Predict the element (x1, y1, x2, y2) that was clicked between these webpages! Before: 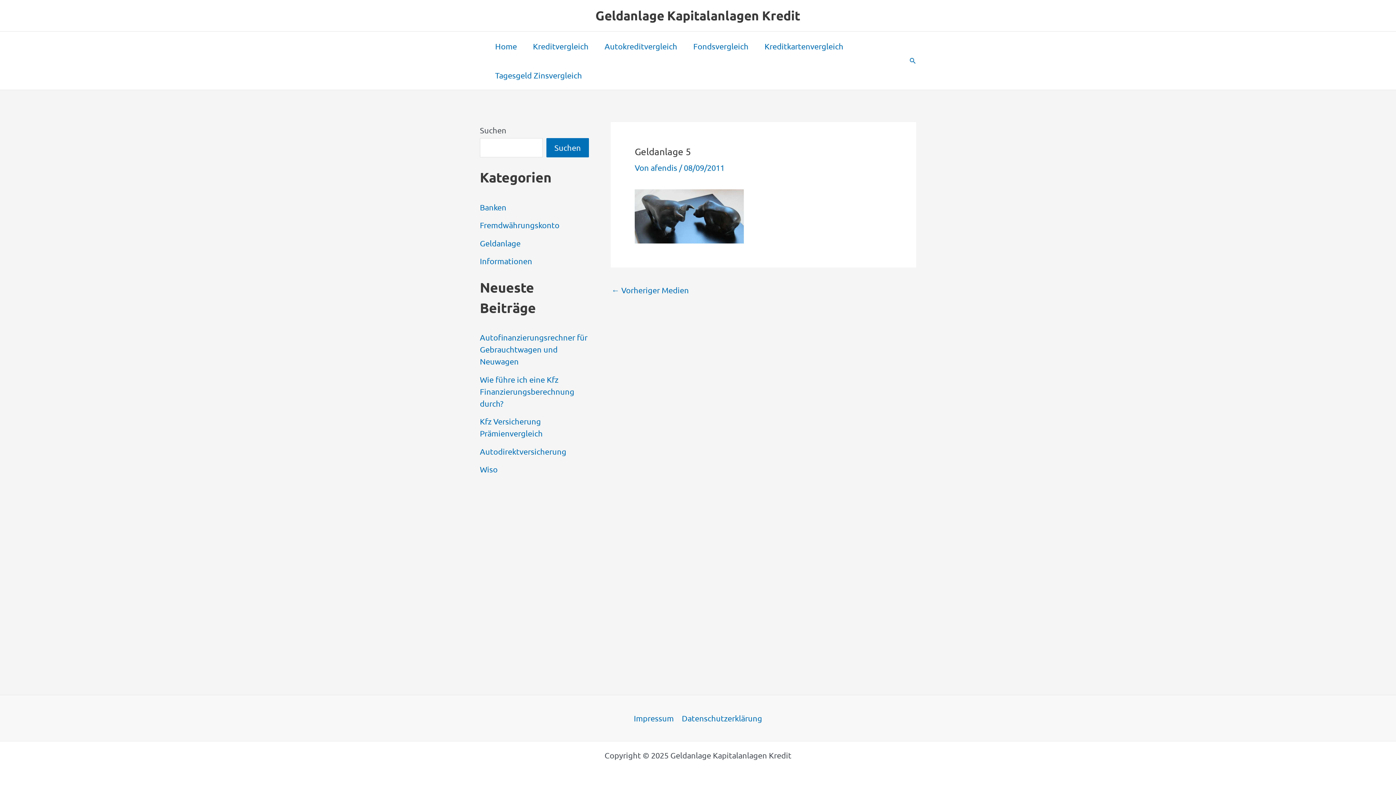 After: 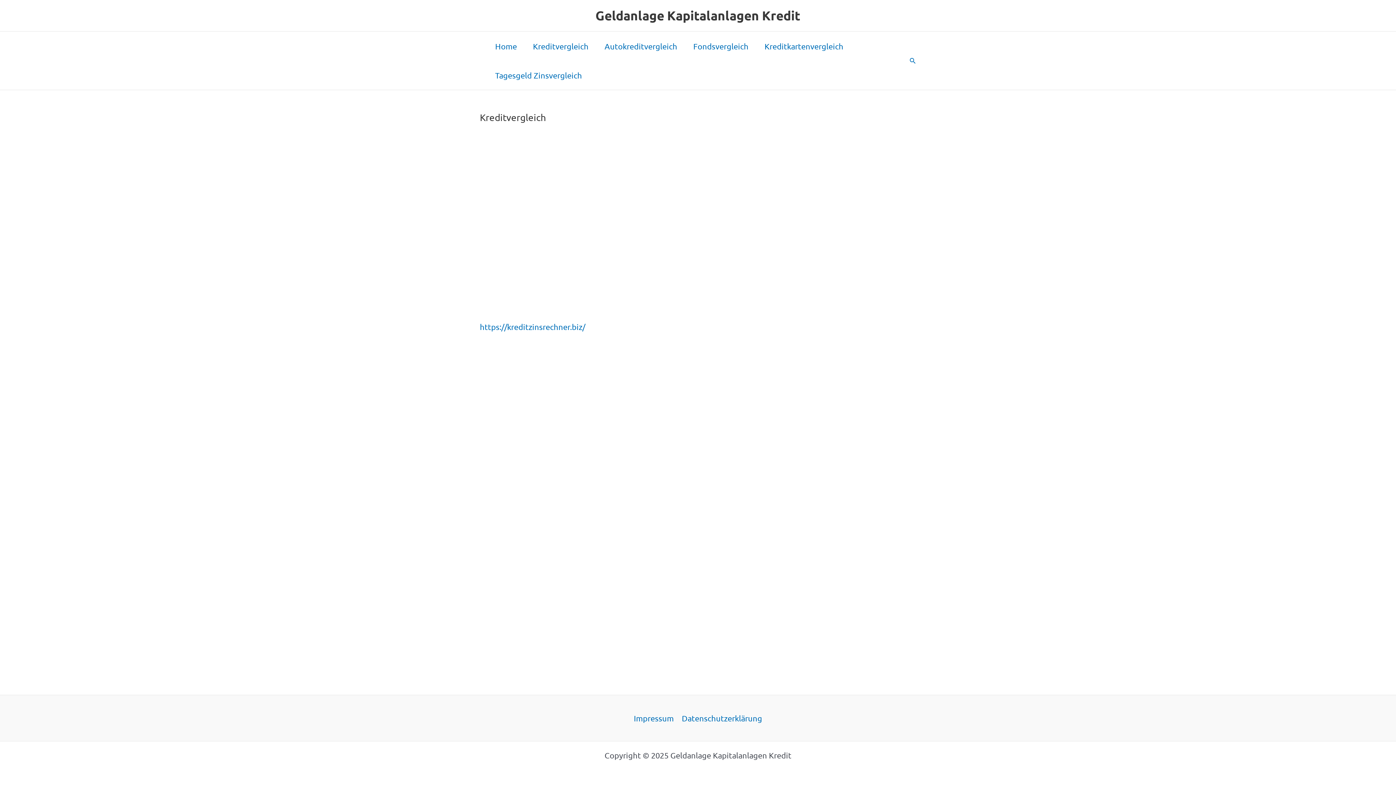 Action: bbox: (525, 31, 596, 60) label: Kreditvergleich